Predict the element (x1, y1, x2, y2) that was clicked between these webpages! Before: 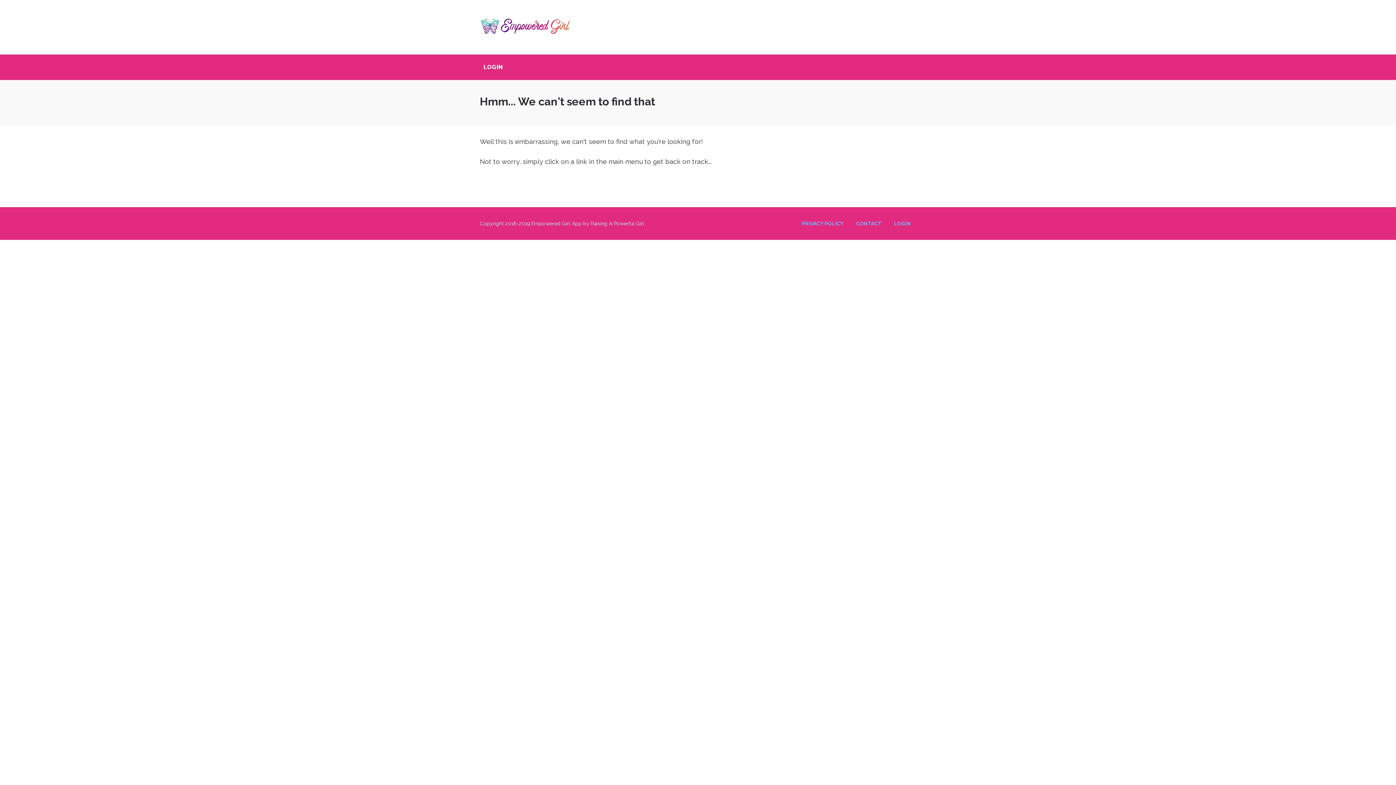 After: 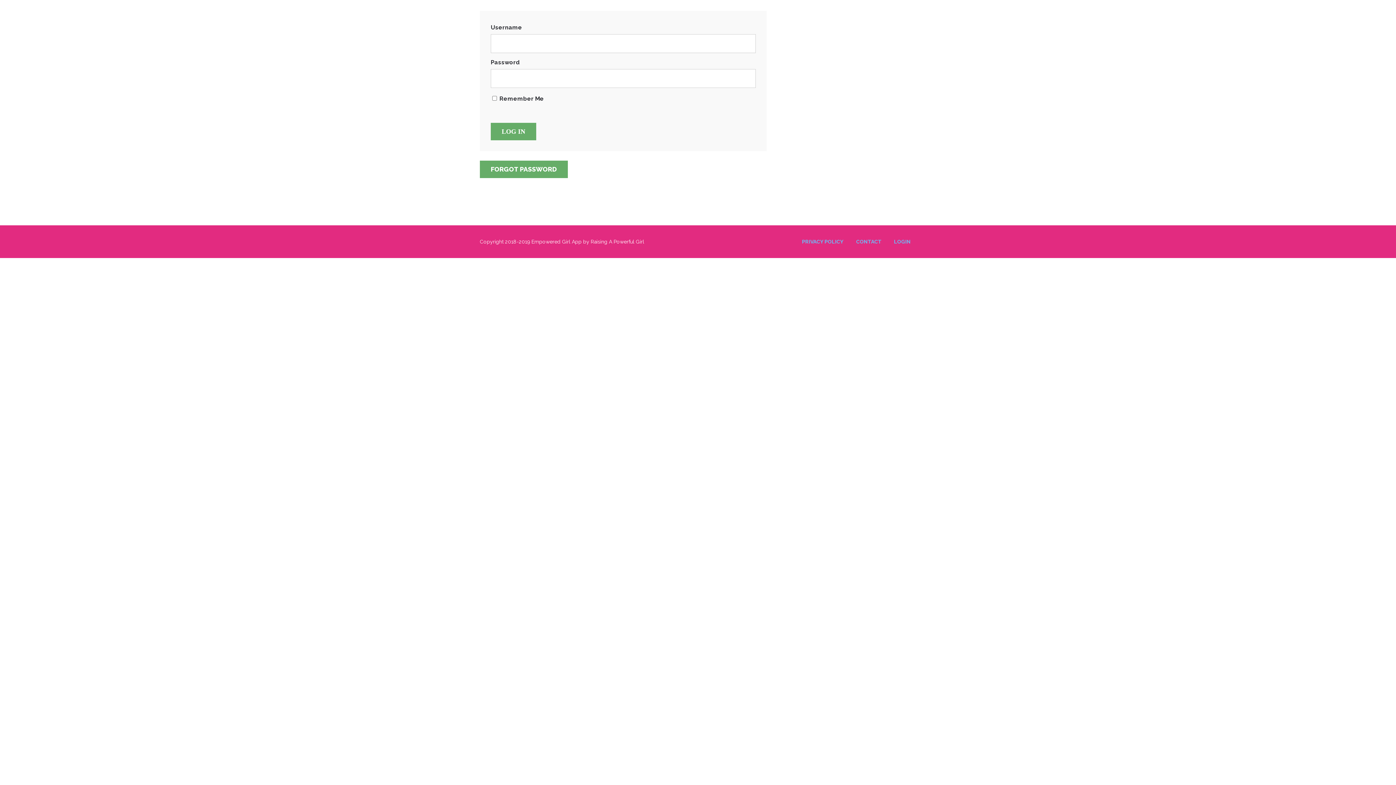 Action: bbox: (894, 220, 910, 226) label: LOGIN